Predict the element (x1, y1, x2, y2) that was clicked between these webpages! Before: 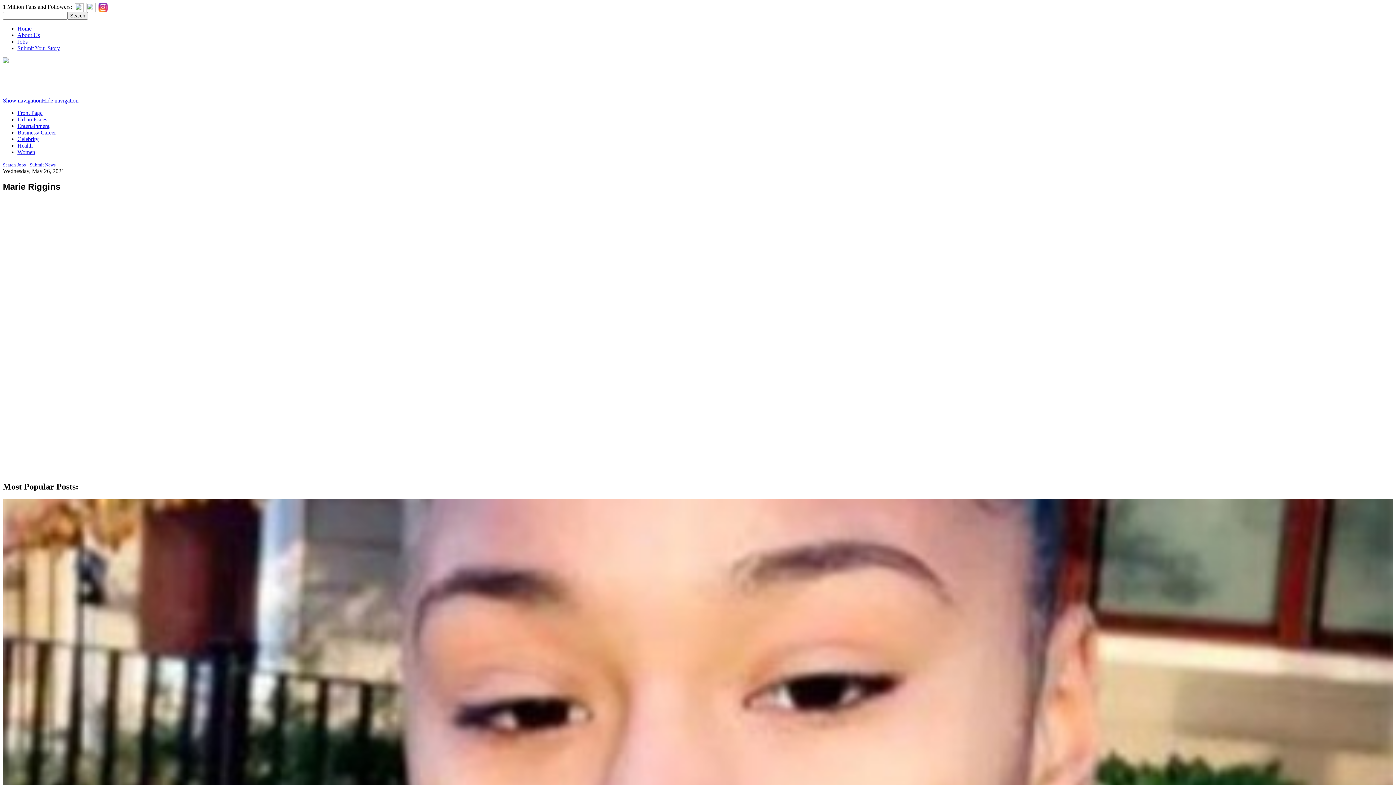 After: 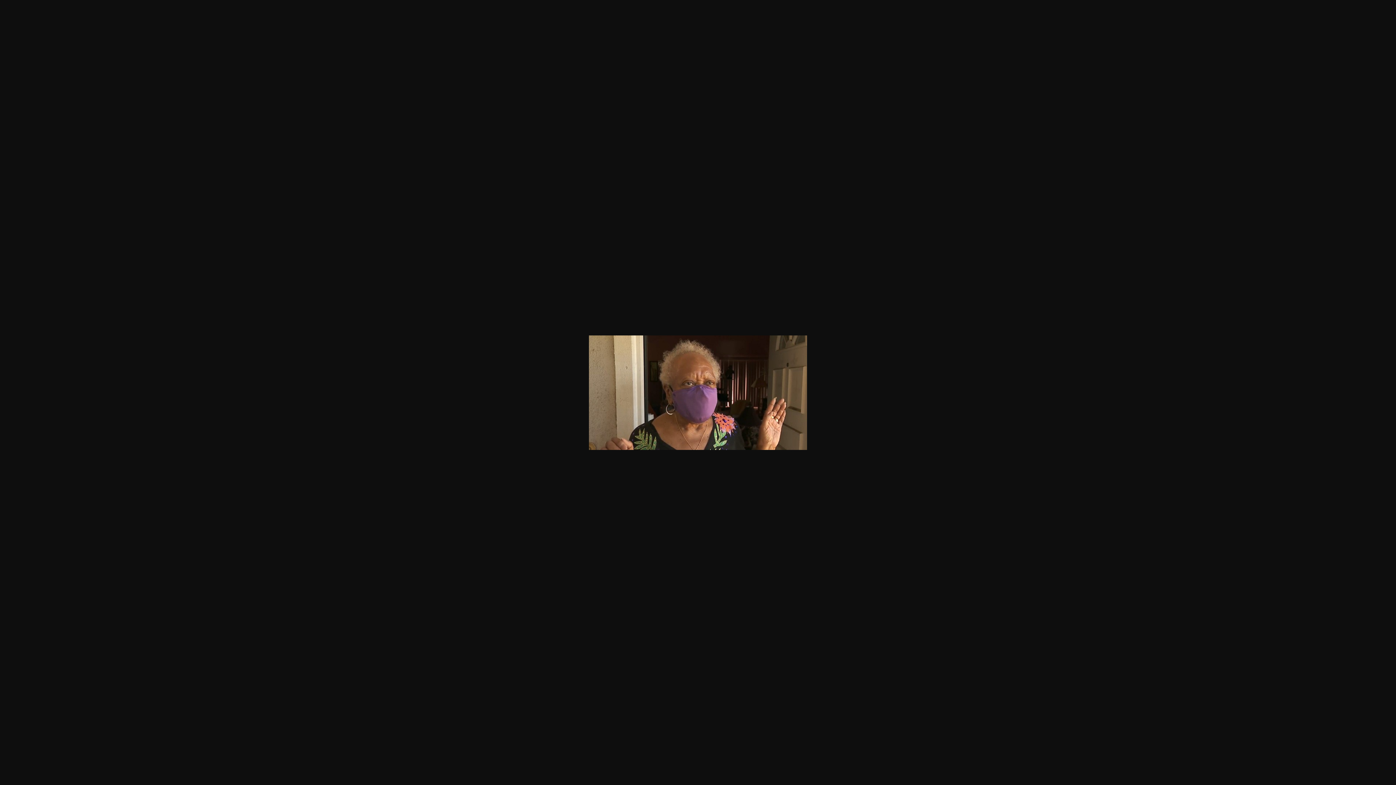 Action: bbox: (2, 251, 112, 257)